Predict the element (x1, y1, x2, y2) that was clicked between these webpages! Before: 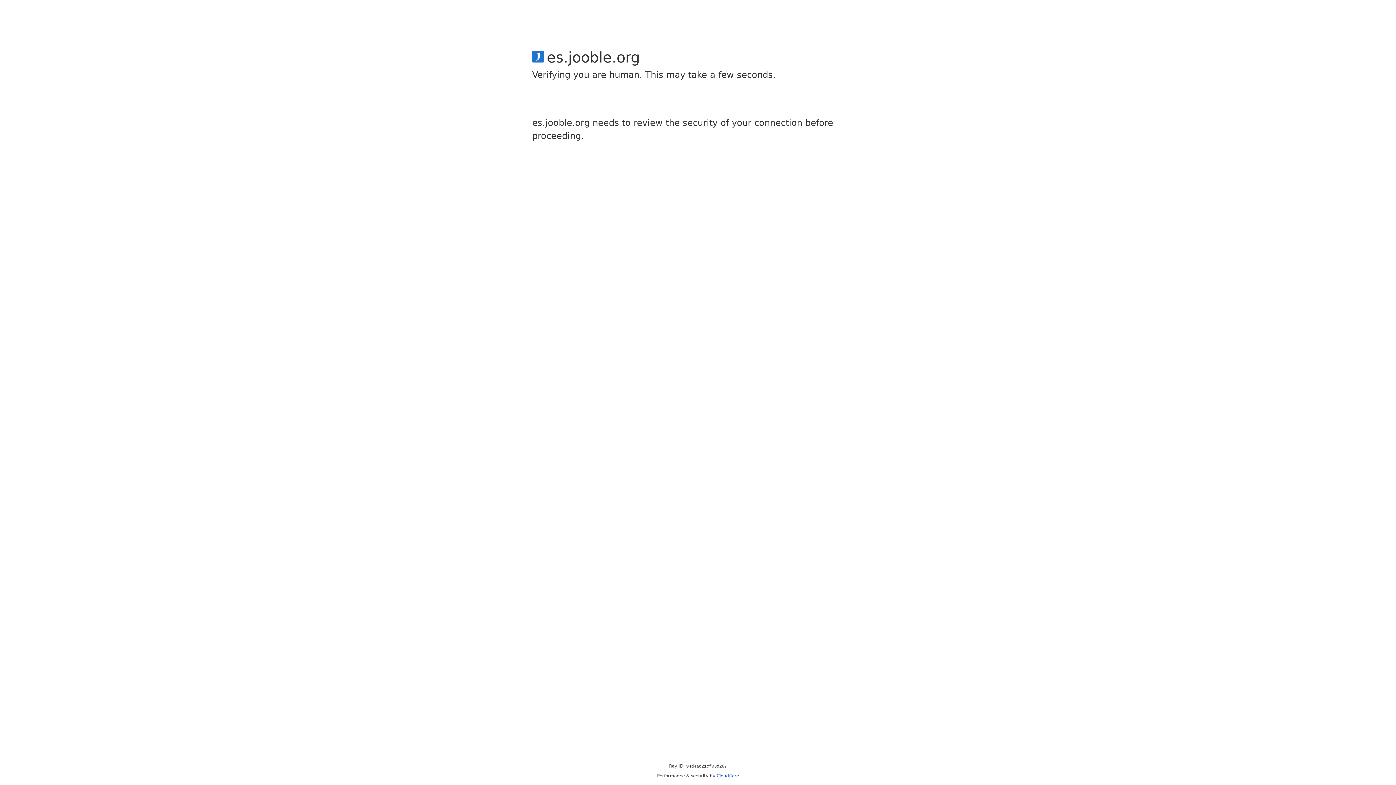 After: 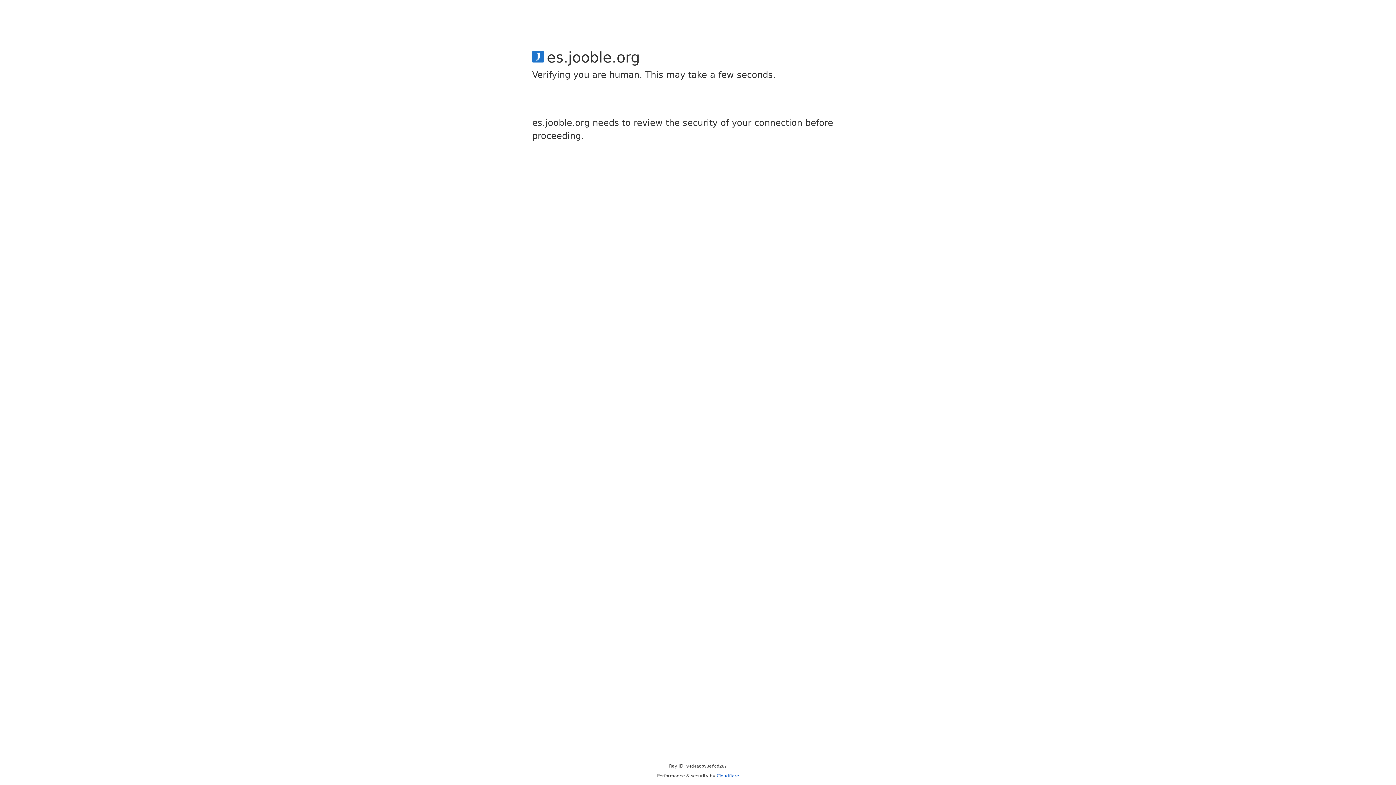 Action: label: Cloudflare bbox: (716, 773, 739, 778)